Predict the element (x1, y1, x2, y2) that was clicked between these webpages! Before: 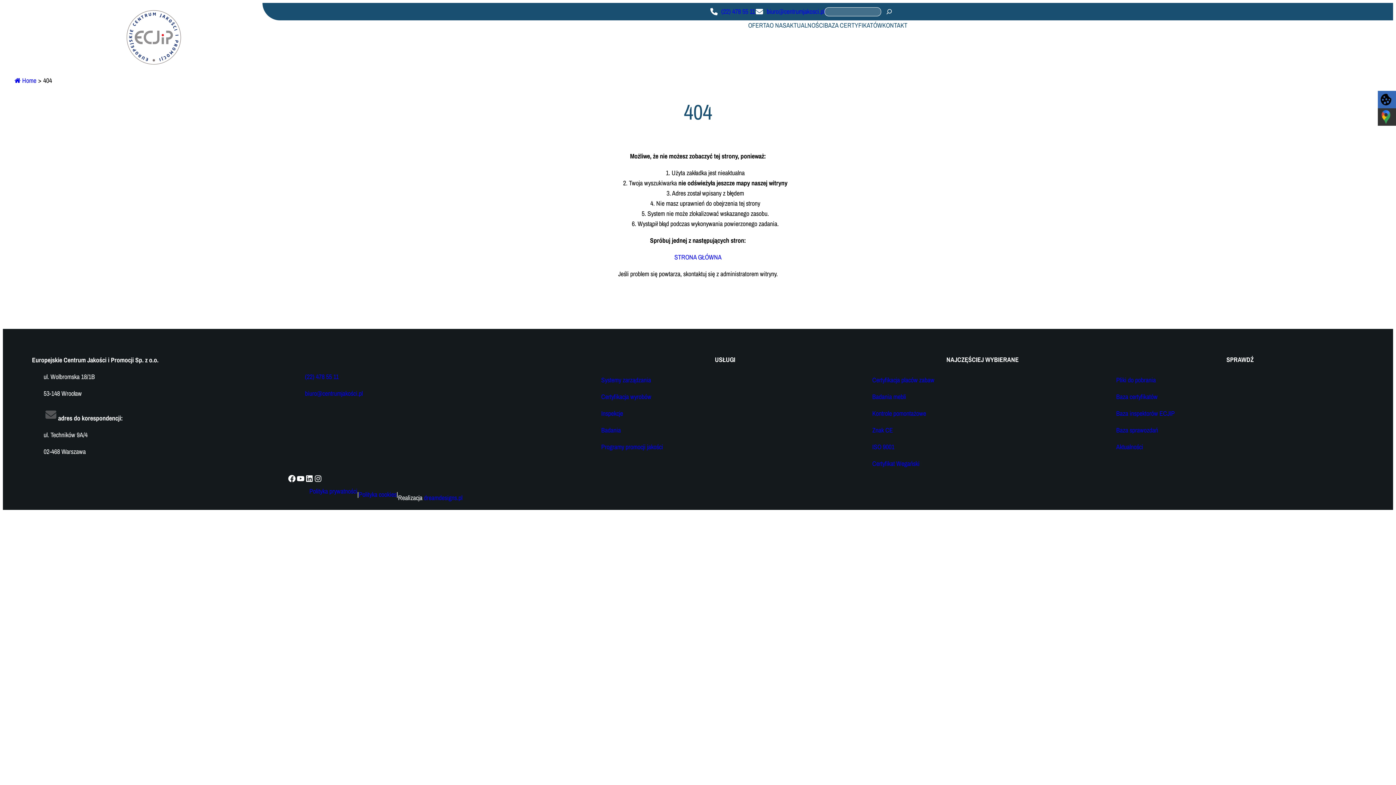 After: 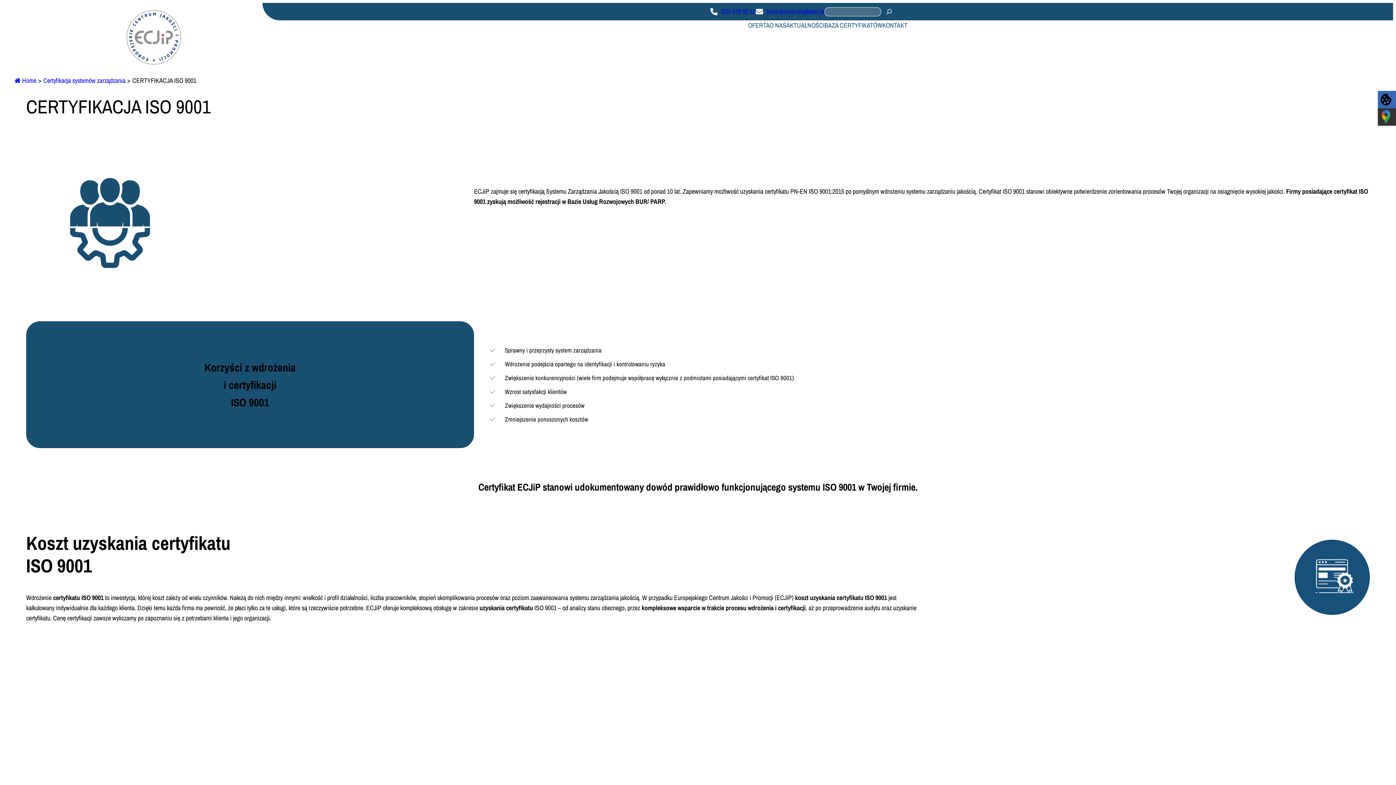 Action: bbox: (872, 442, 894, 451) label: ISO 9001